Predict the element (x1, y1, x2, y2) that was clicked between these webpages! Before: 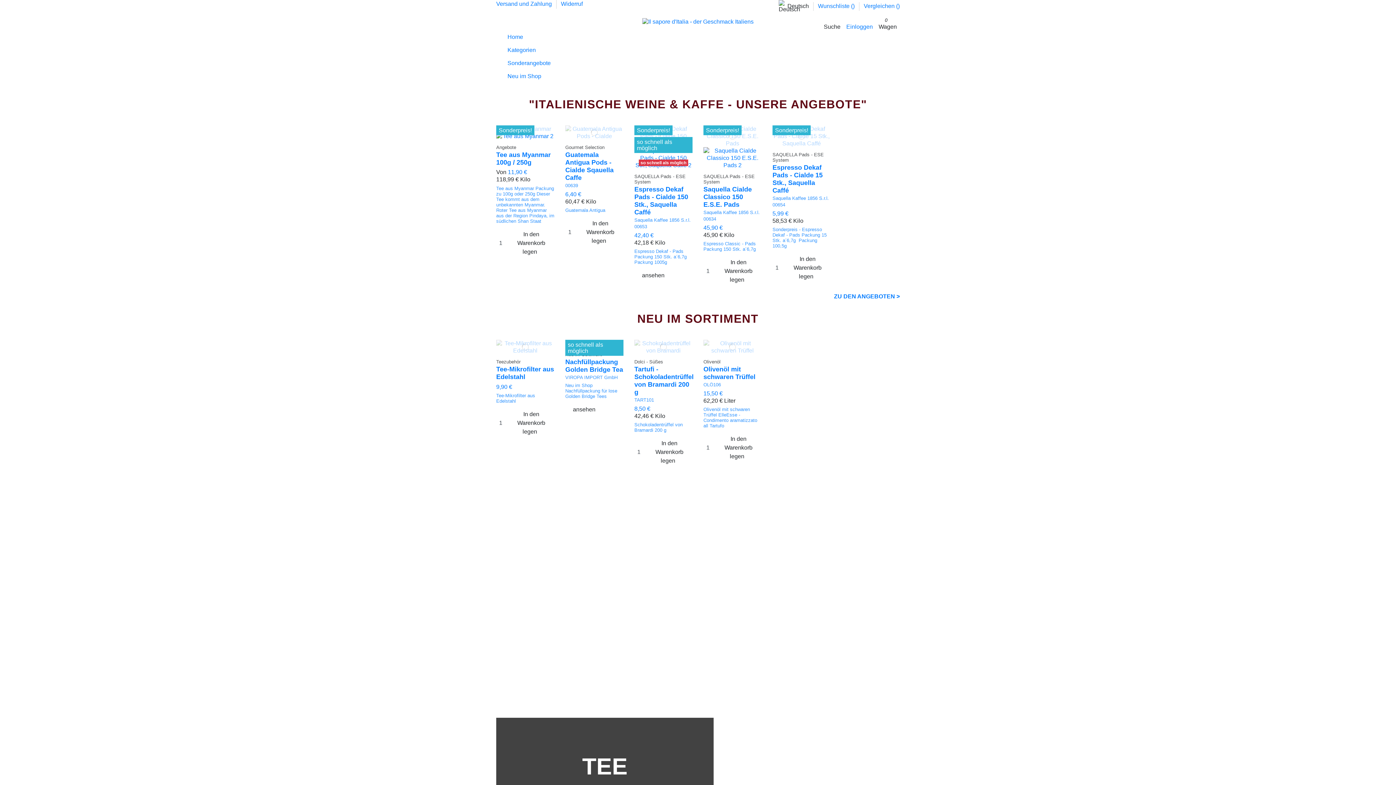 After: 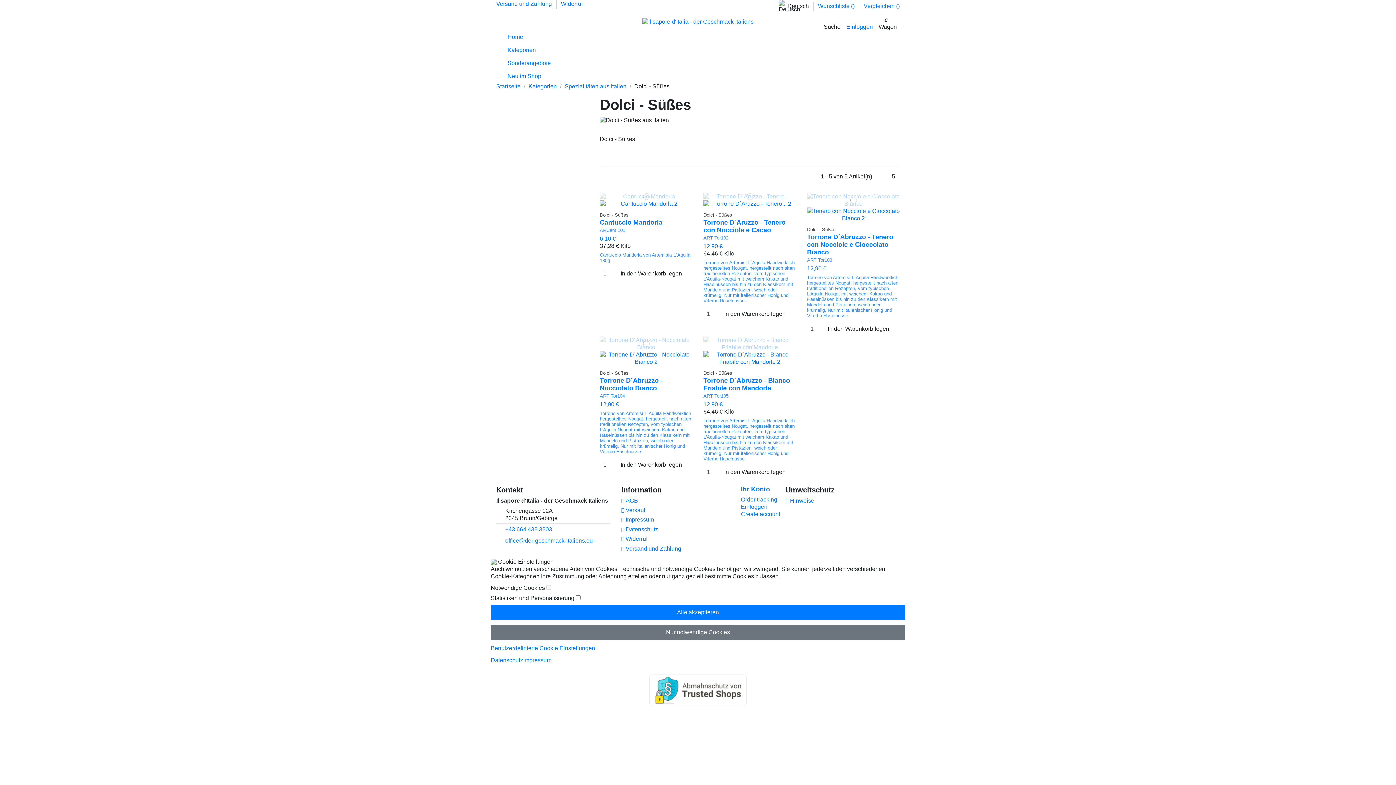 Action: label: TART101 bbox: (634, 397, 654, 403)